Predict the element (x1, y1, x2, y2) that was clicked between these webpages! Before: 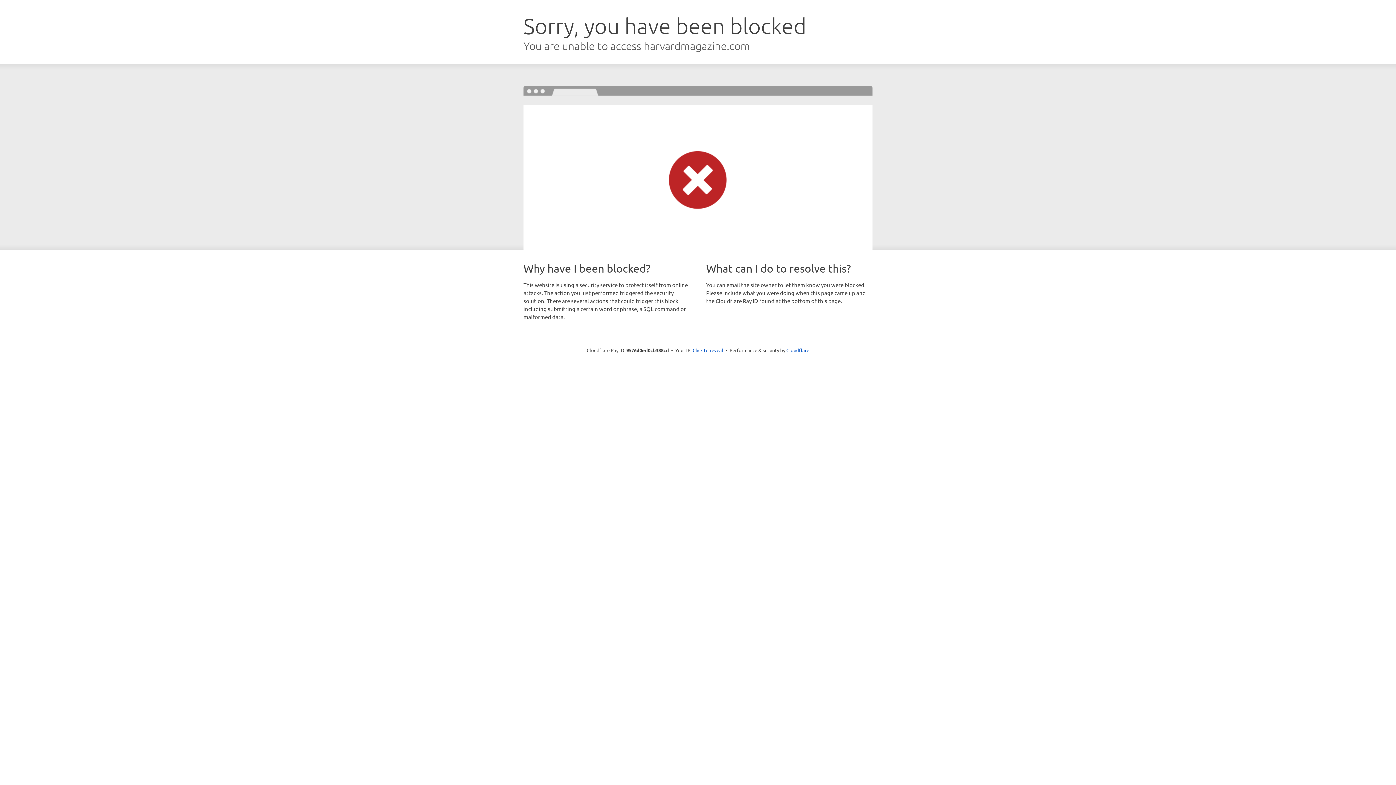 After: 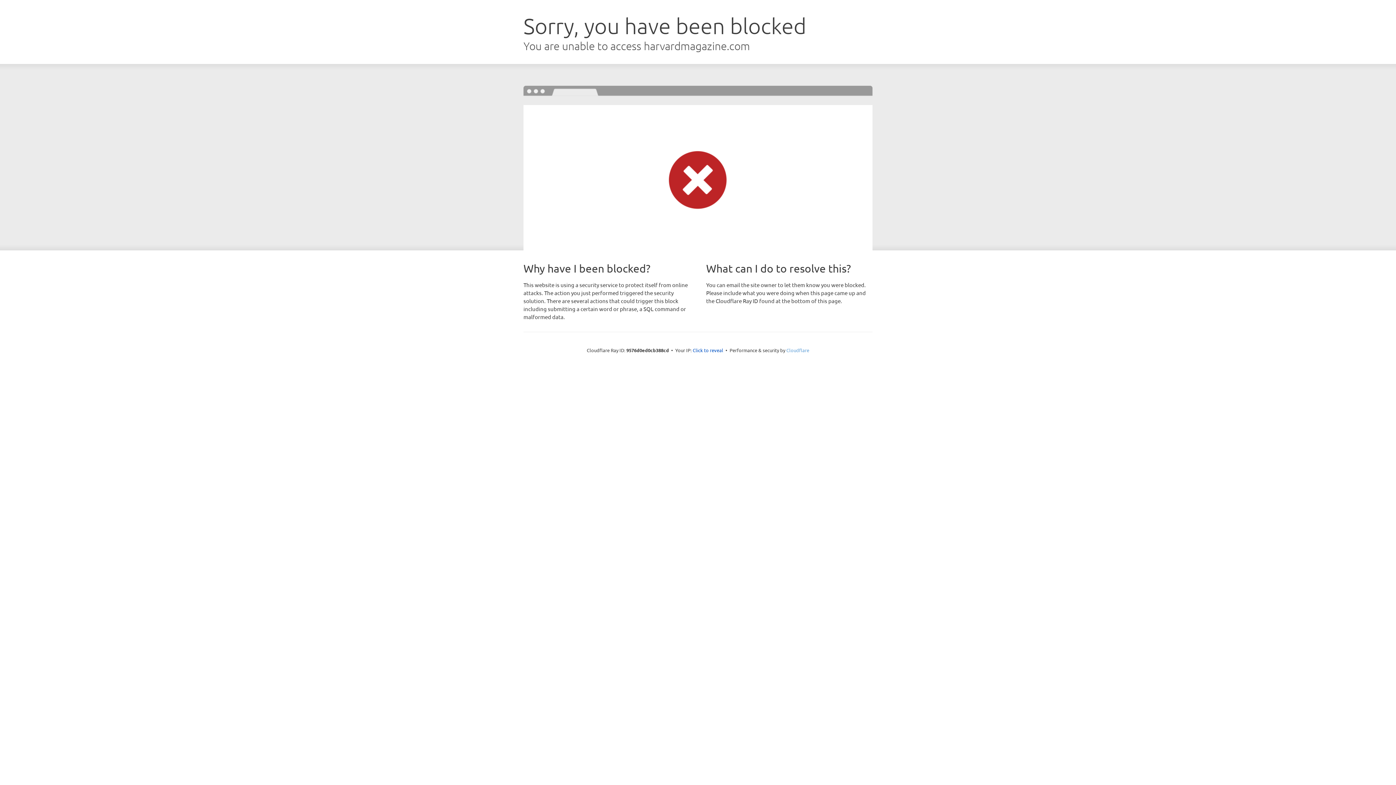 Action: label: Cloudflare bbox: (786, 347, 809, 353)